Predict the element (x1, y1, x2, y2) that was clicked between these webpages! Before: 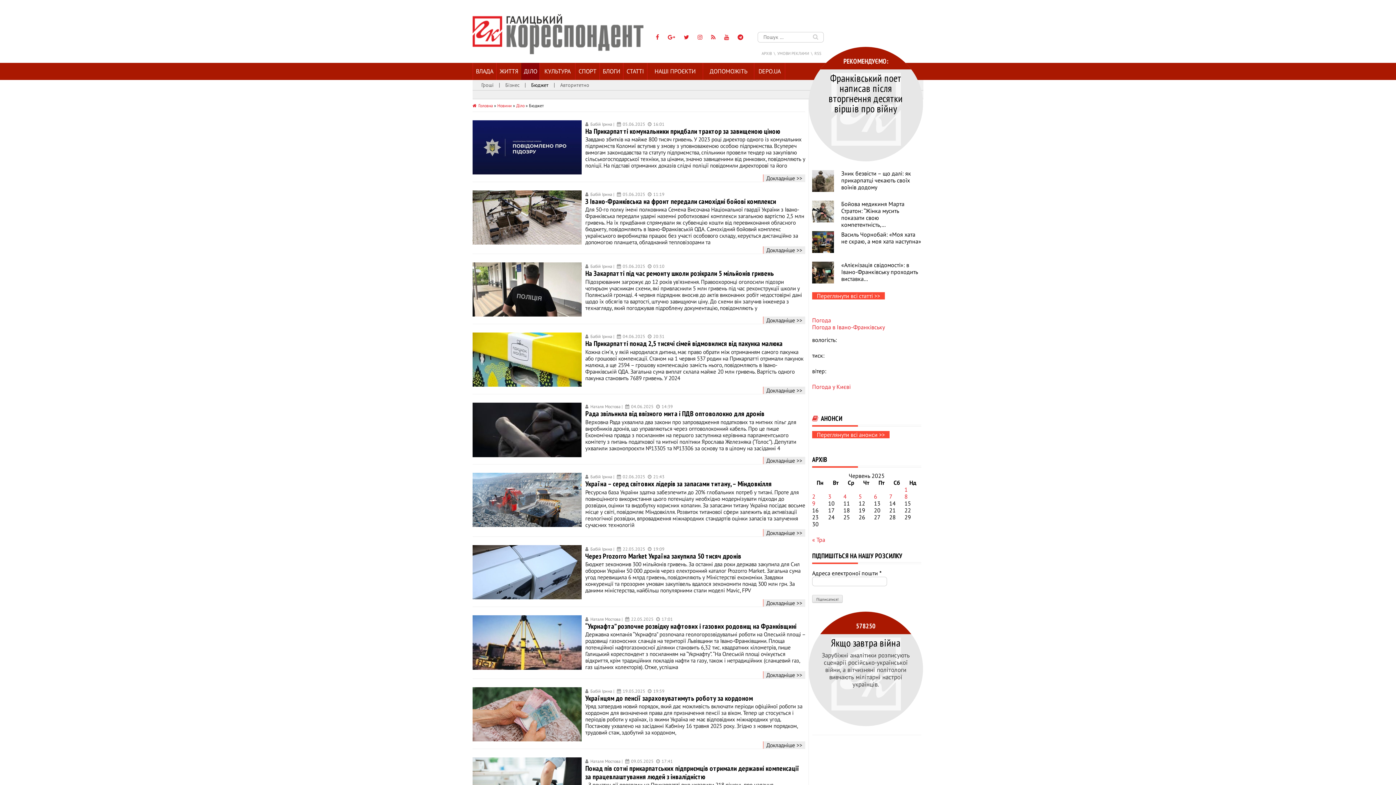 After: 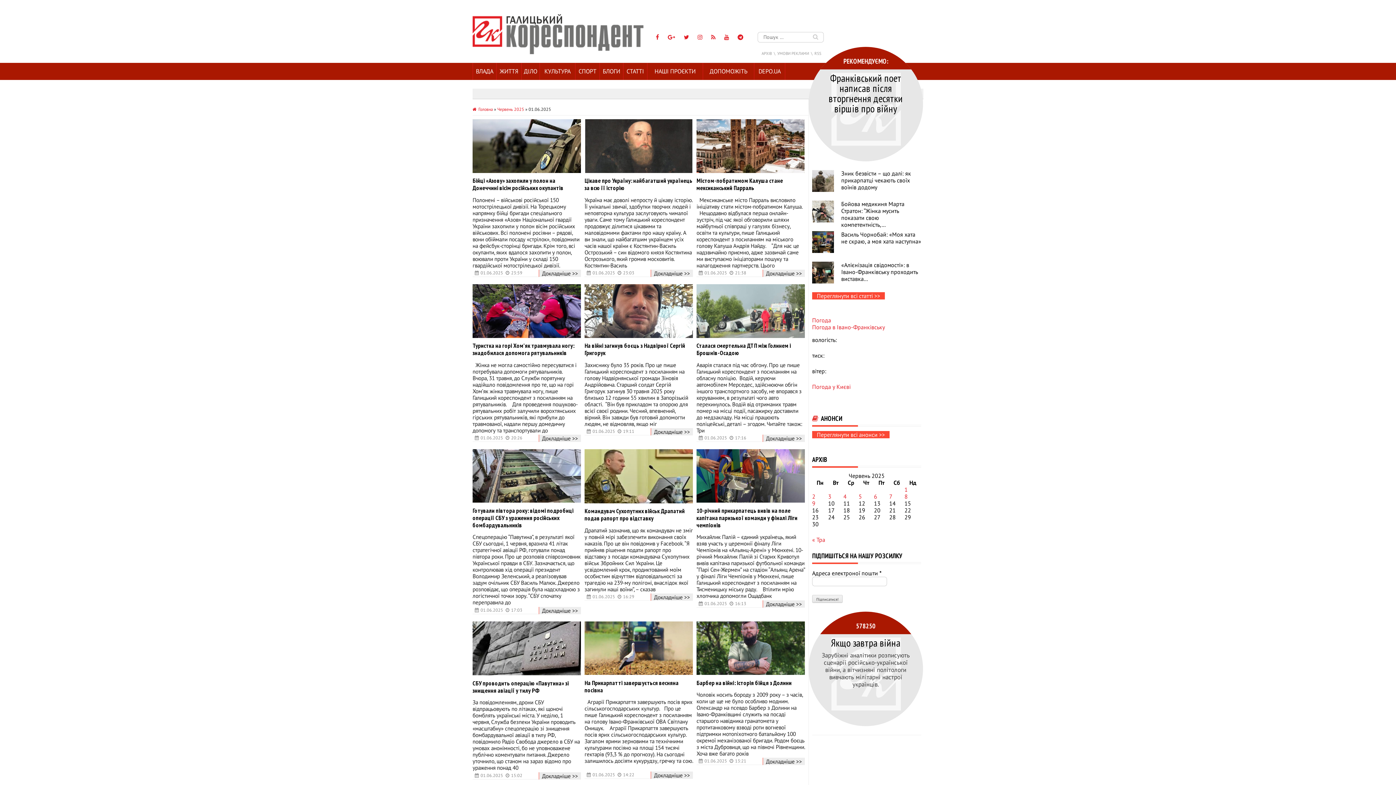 Action: bbox: (904, 486, 908, 493) label: Записи оприлюднені 01.06.2025